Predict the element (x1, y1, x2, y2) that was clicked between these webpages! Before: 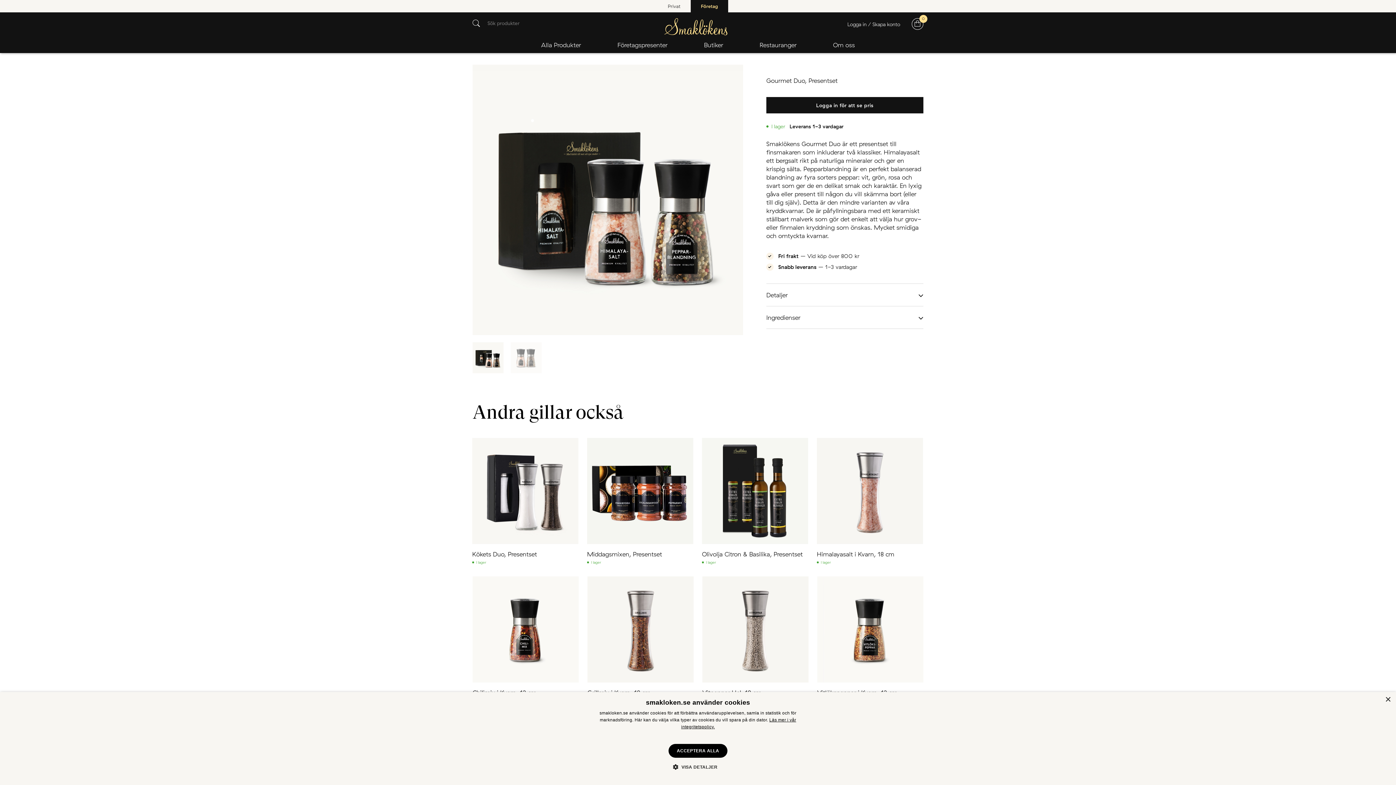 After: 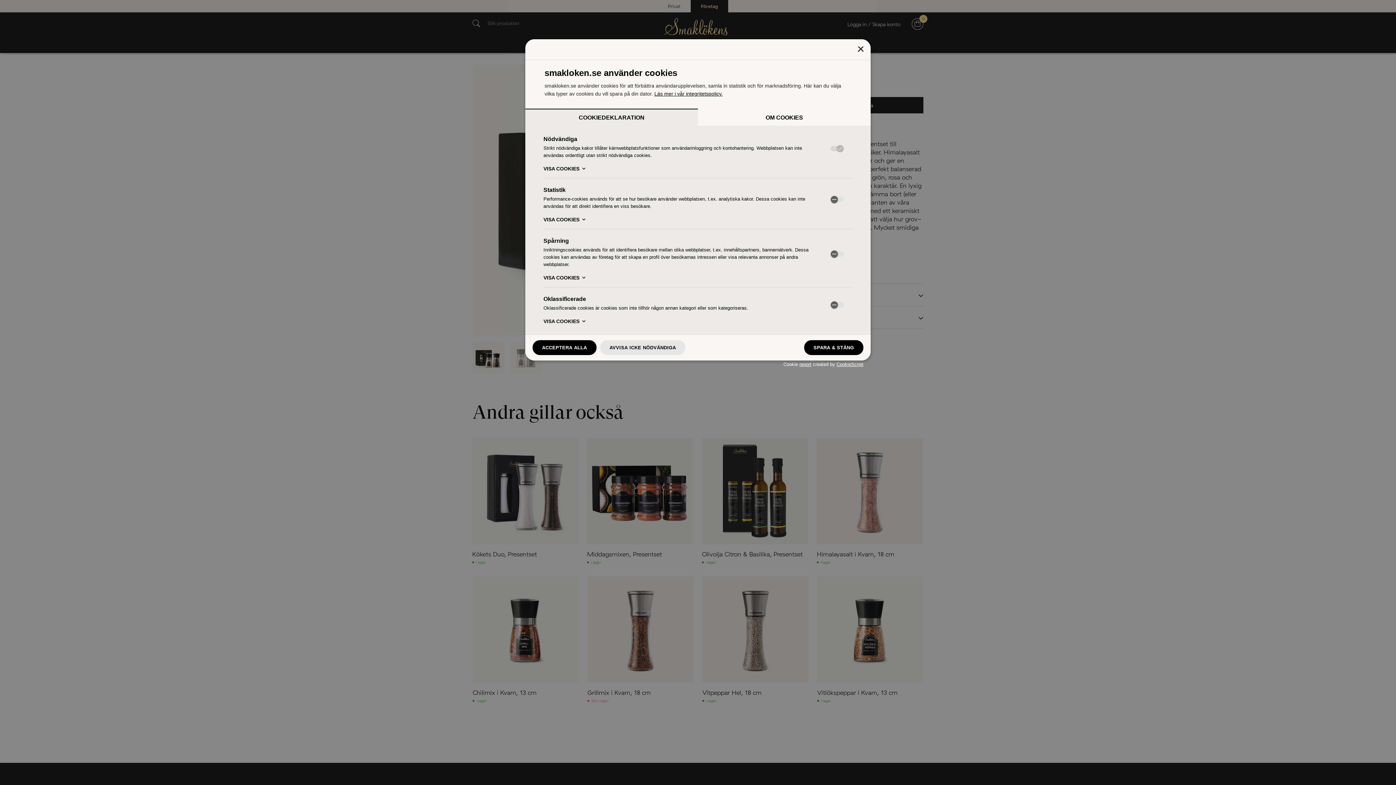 Action: bbox: (678, 763, 717, 770) label:  VISA DETALJER